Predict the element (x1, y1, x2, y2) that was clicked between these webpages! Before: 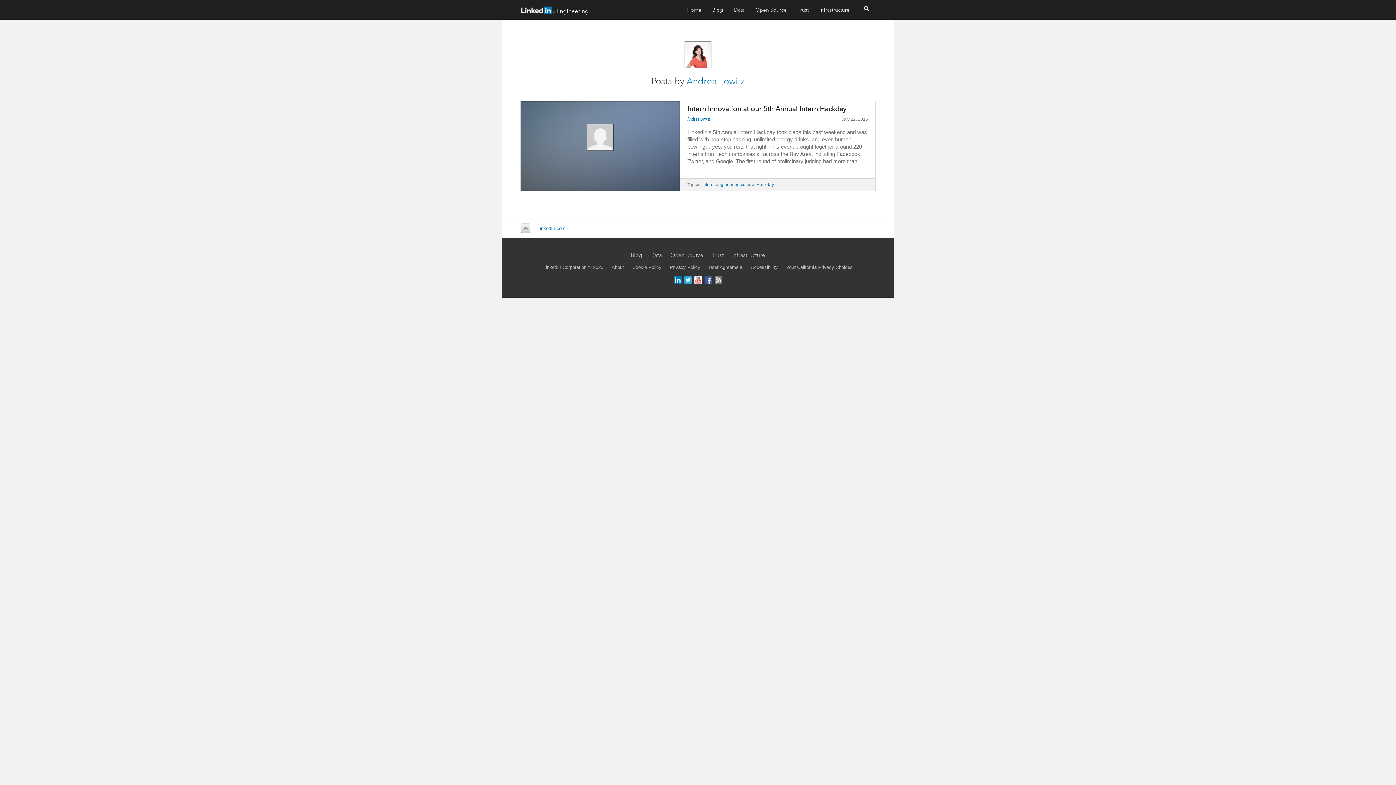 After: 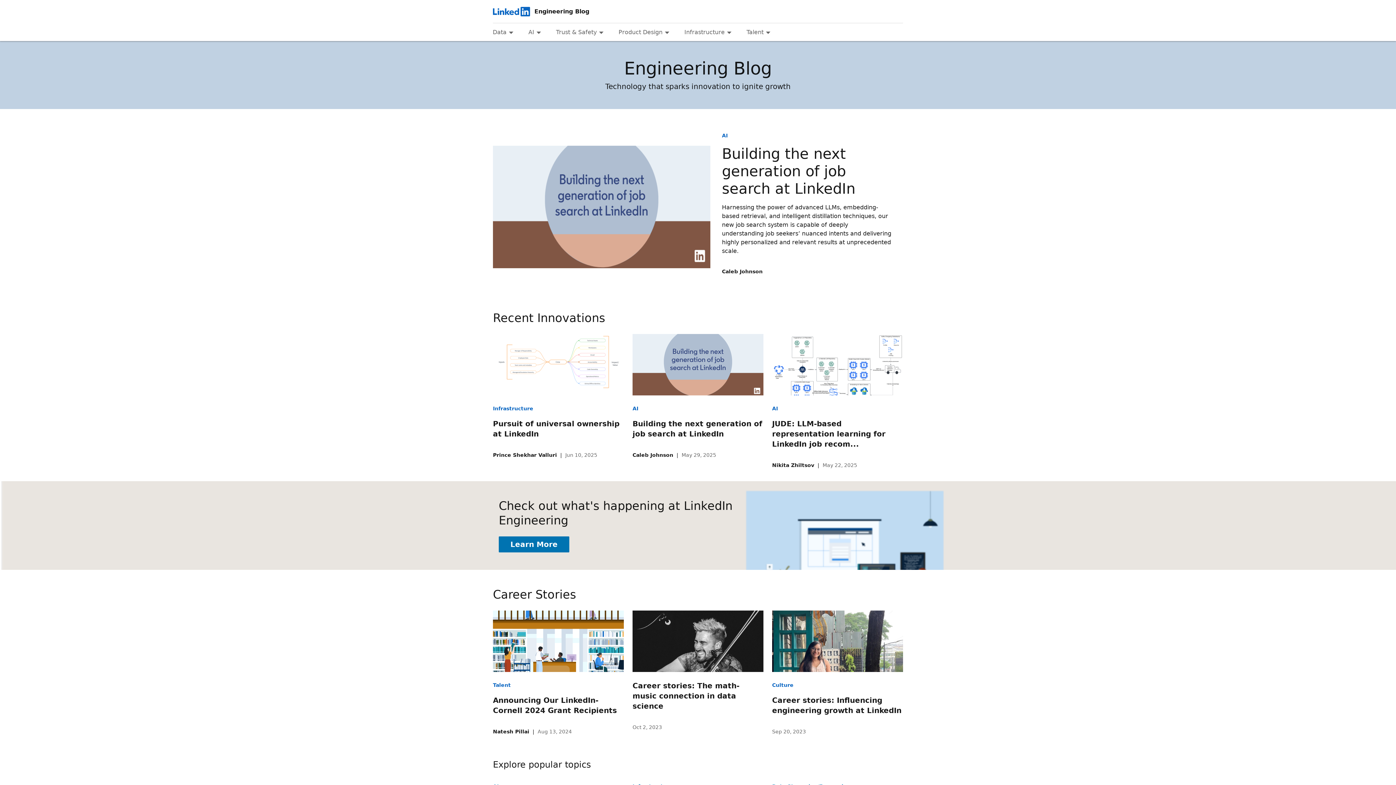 Action: bbox: (670, 251, 703, 258) label: Open Source